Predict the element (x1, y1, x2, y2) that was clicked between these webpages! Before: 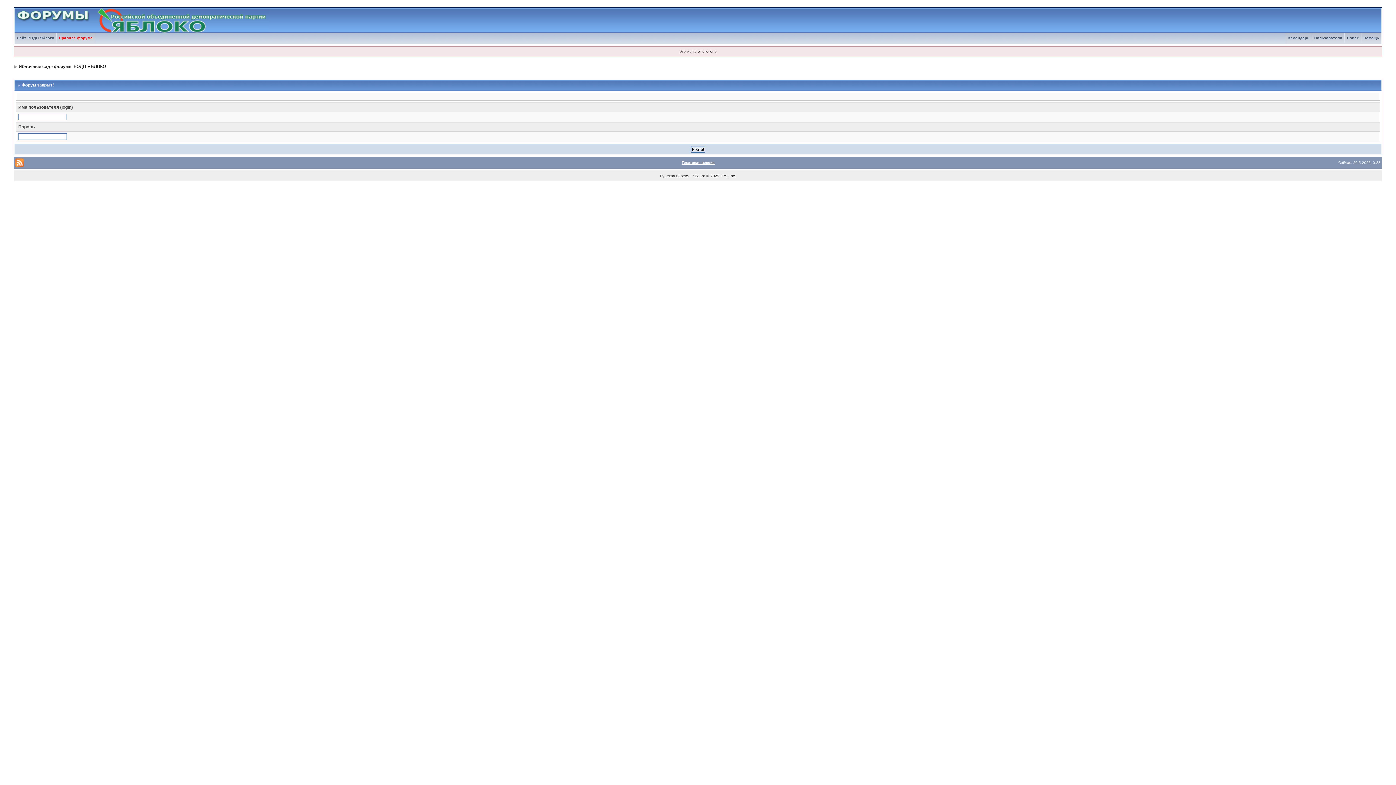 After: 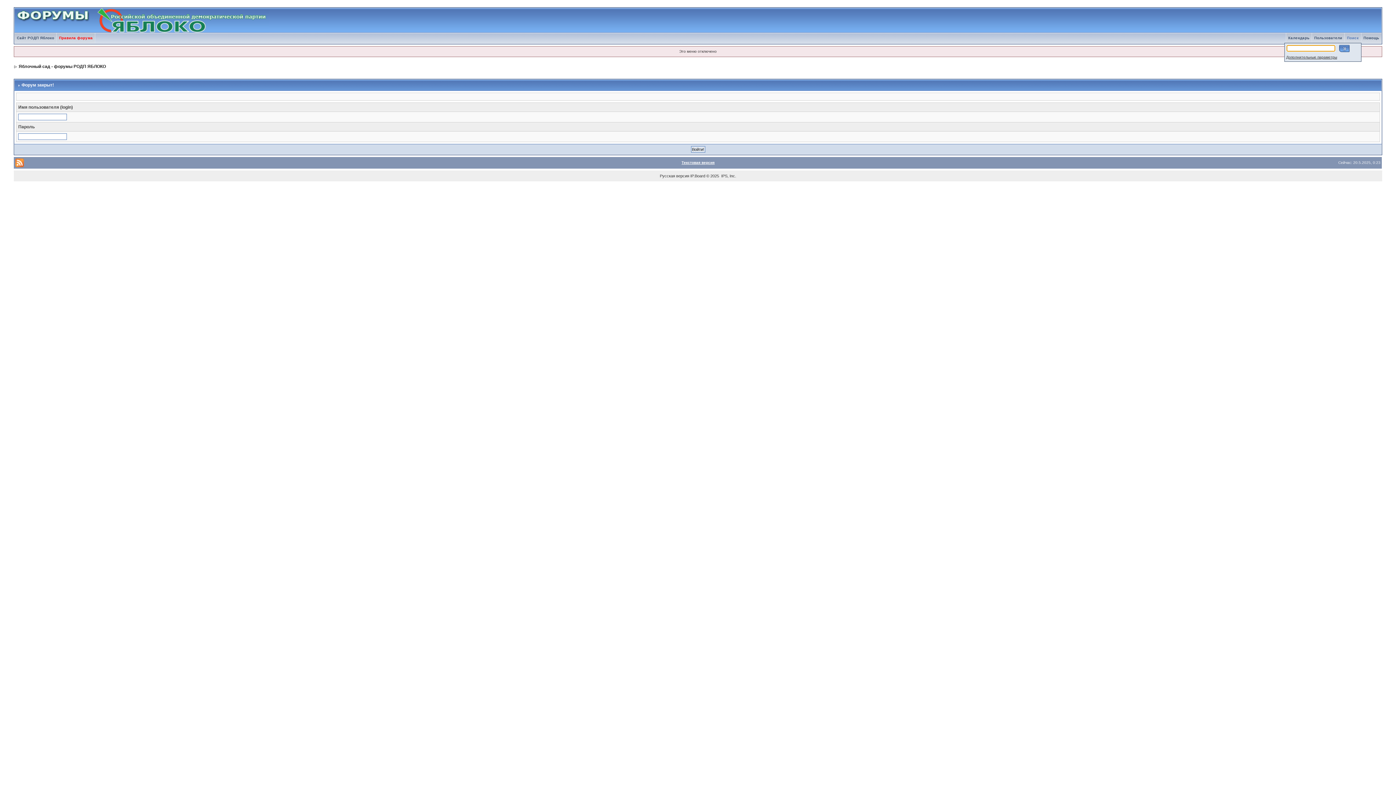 Action: bbox: (1345, 36, 1361, 40) label: Поиск